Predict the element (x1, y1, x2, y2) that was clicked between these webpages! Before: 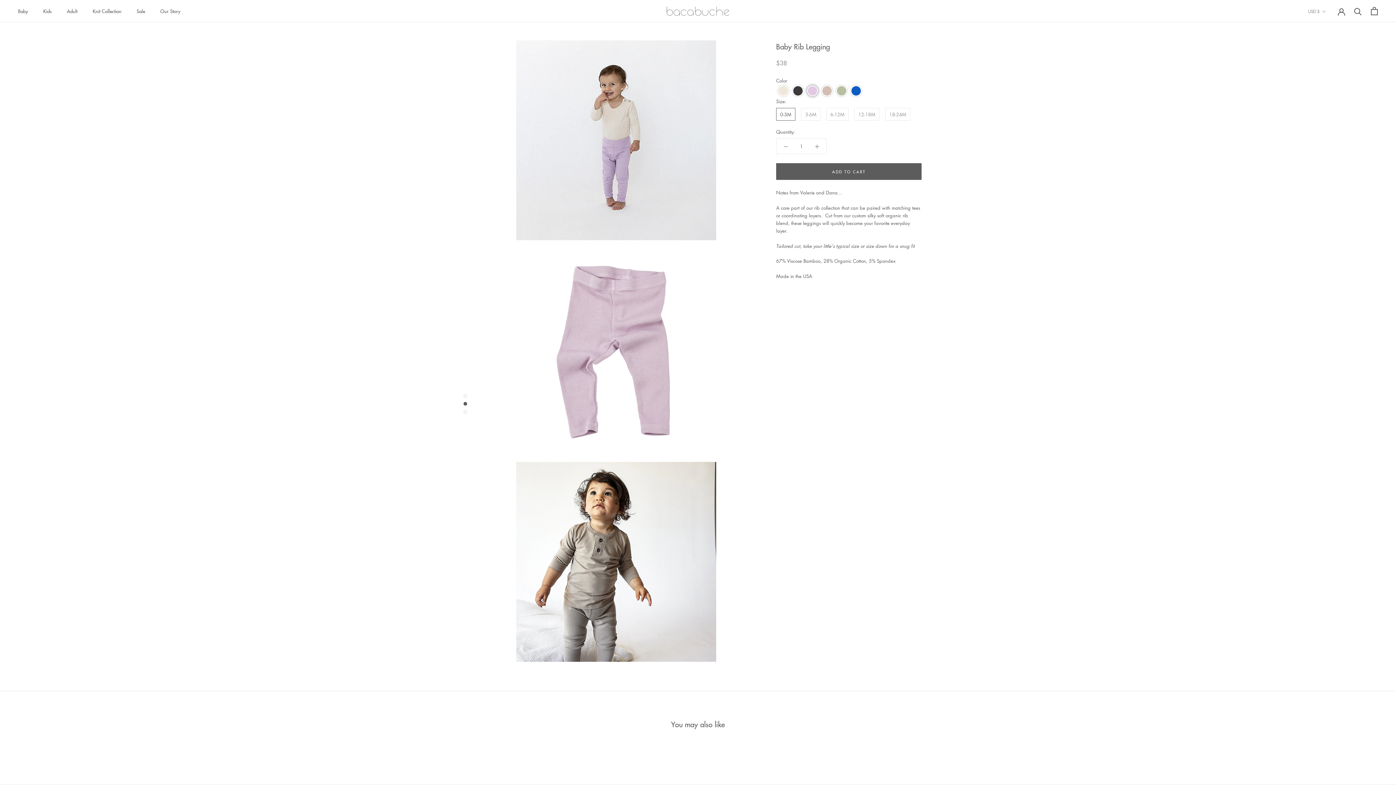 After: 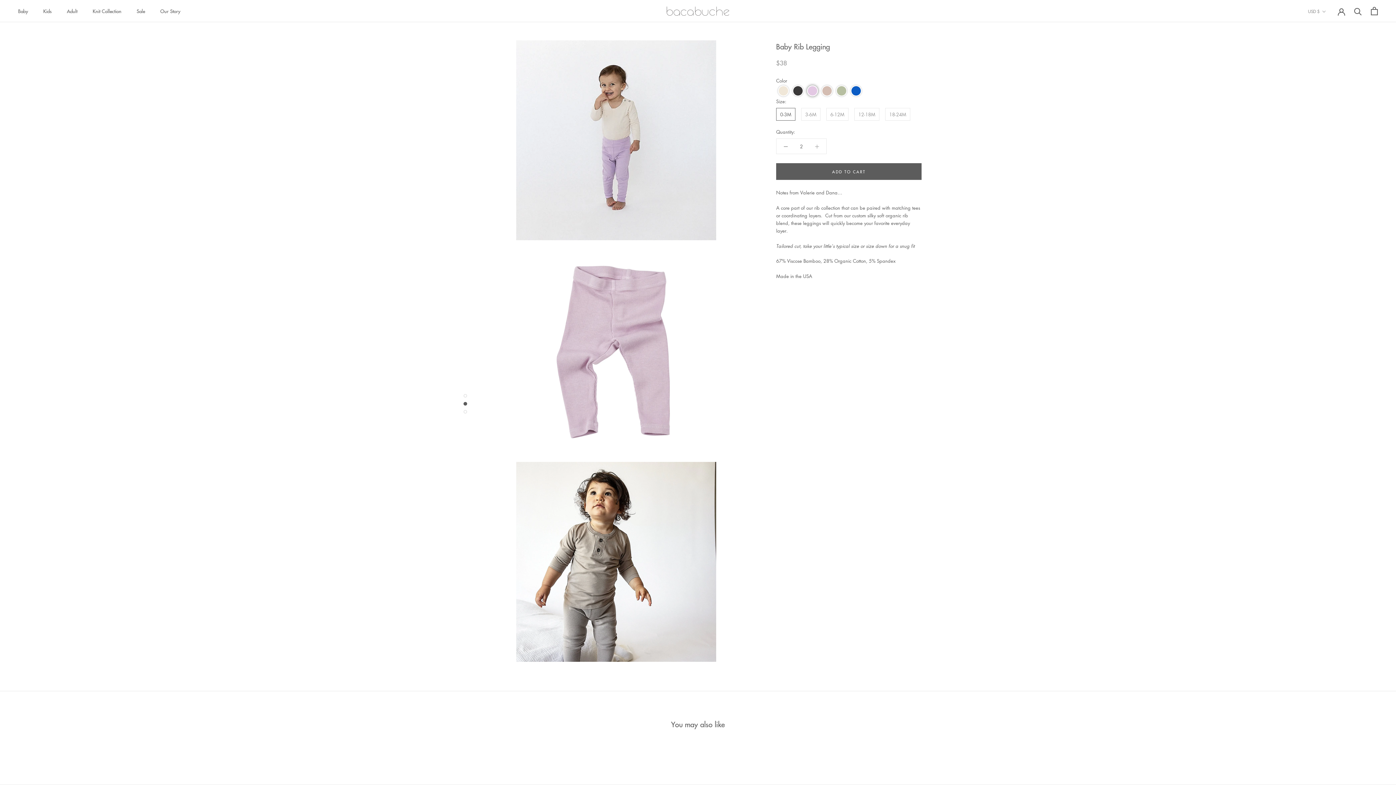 Action: bbox: (808, 138, 826, 153)